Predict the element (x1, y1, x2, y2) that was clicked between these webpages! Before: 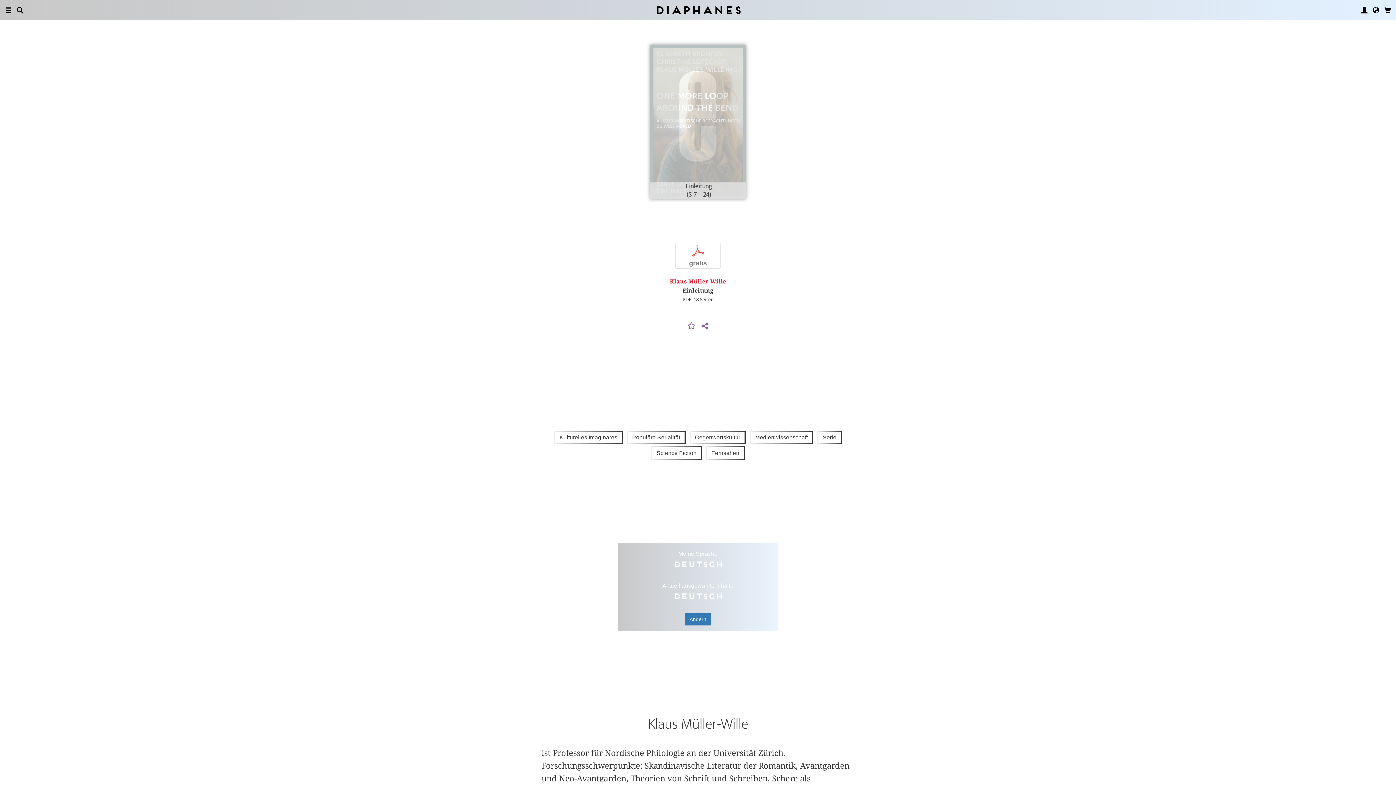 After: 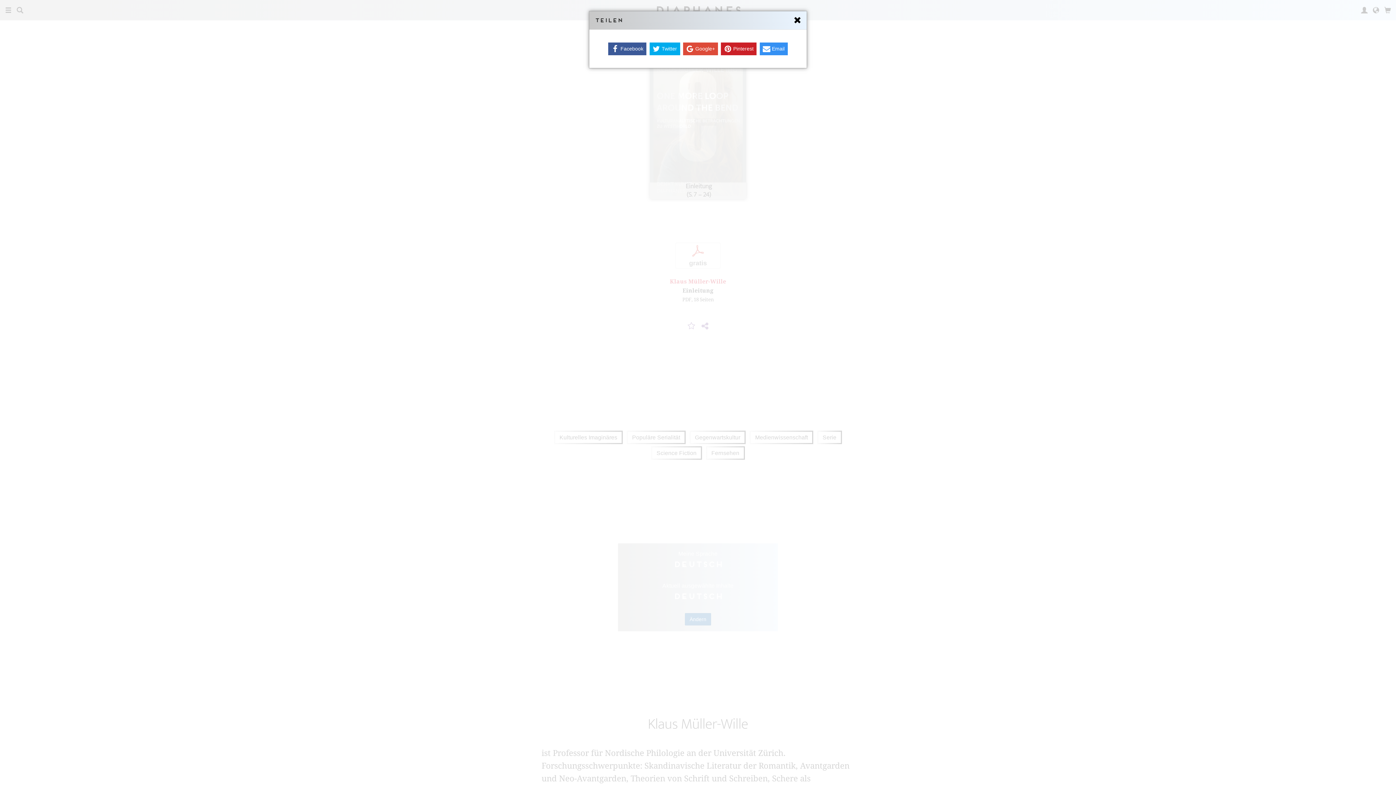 Action: bbox: (699, 322, 710, 330)